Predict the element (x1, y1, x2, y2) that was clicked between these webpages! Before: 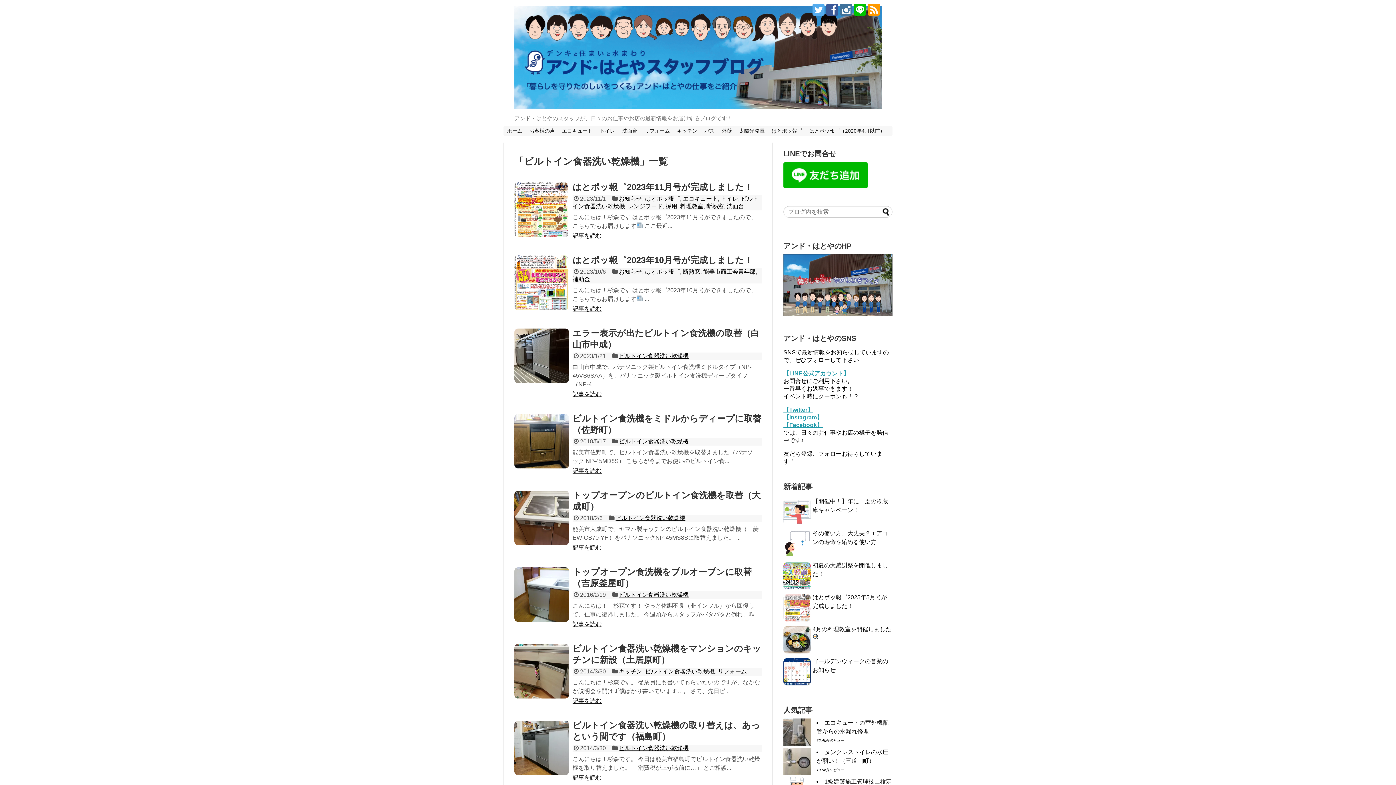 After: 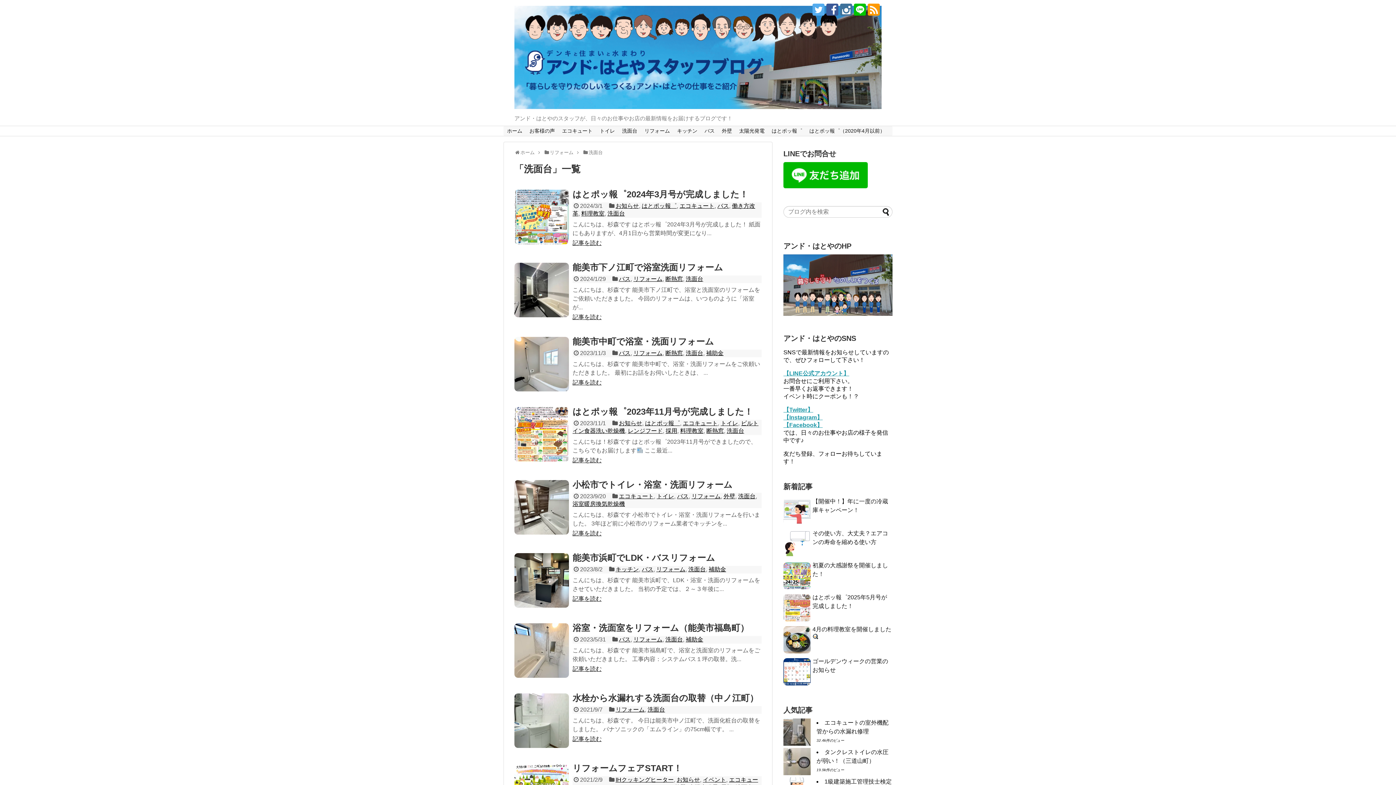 Action: label: 洗面台 bbox: (726, 203, 744, 209)